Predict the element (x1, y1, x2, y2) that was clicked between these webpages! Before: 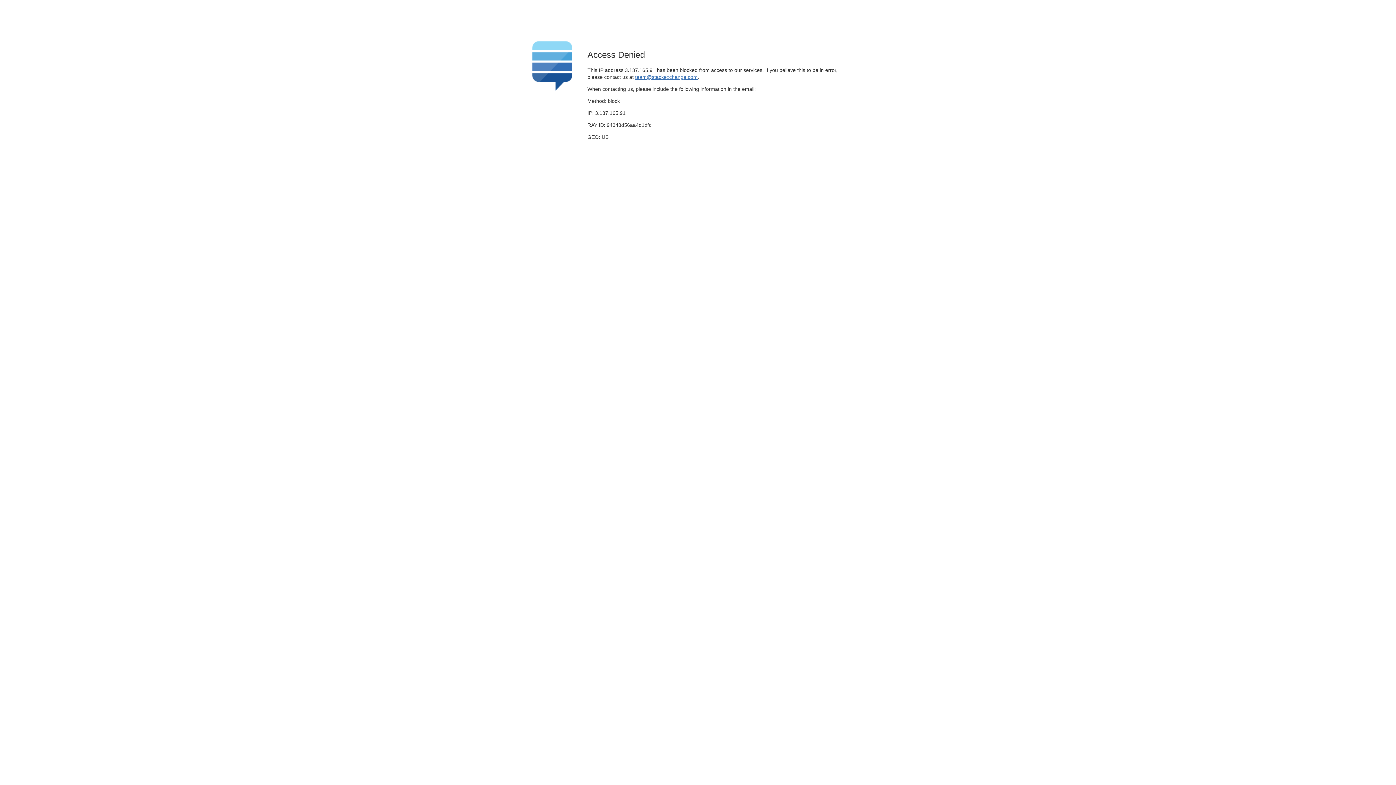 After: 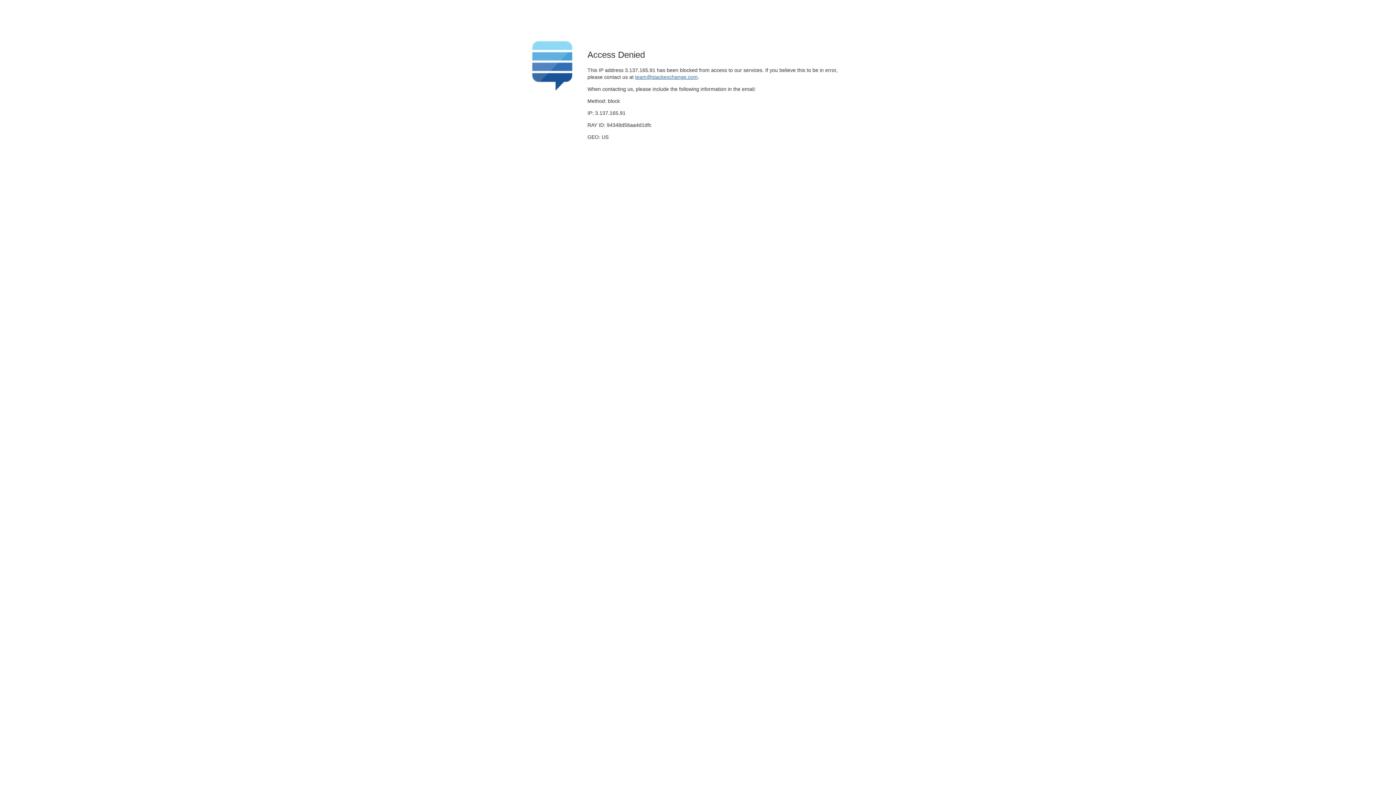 Action: bbox: (635, 74, 697, 79) label: team@stackexchange.com